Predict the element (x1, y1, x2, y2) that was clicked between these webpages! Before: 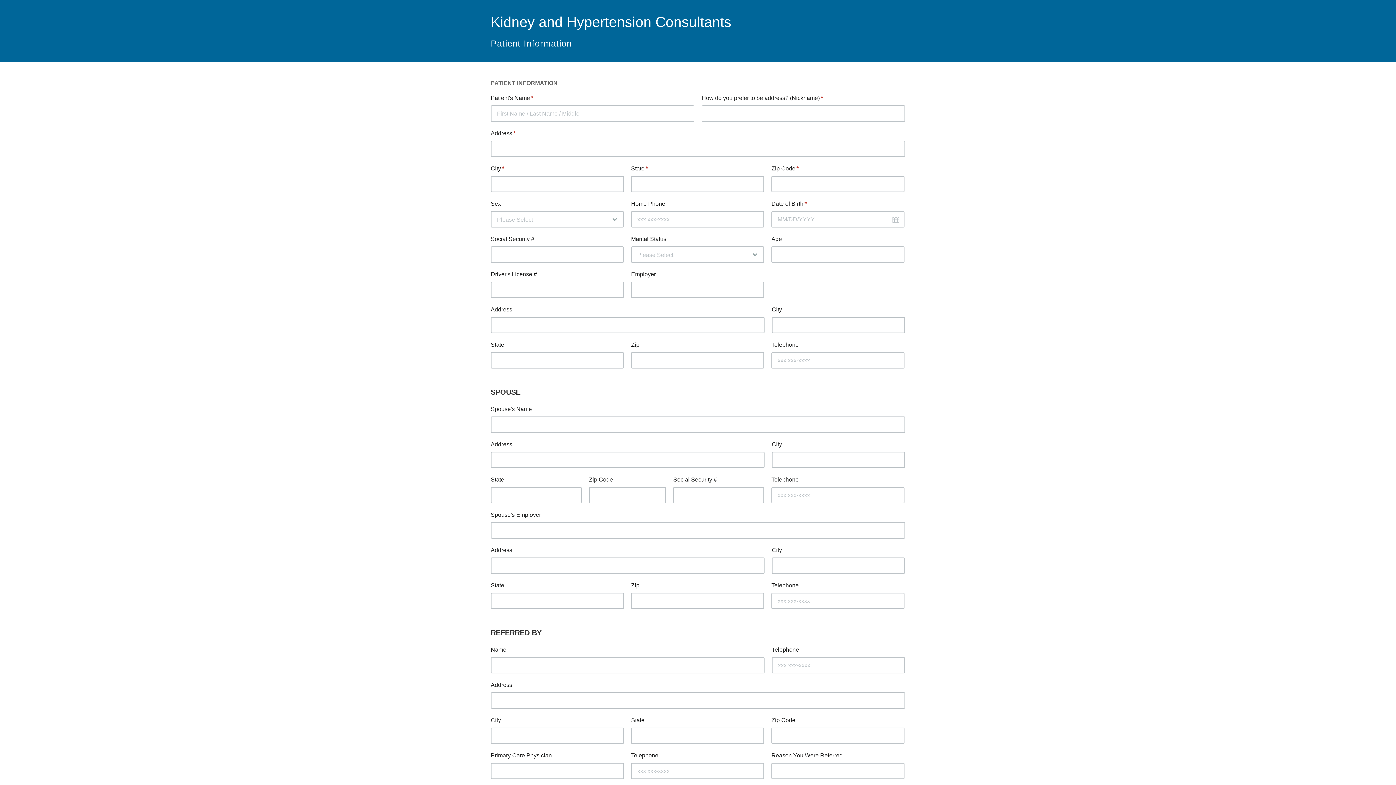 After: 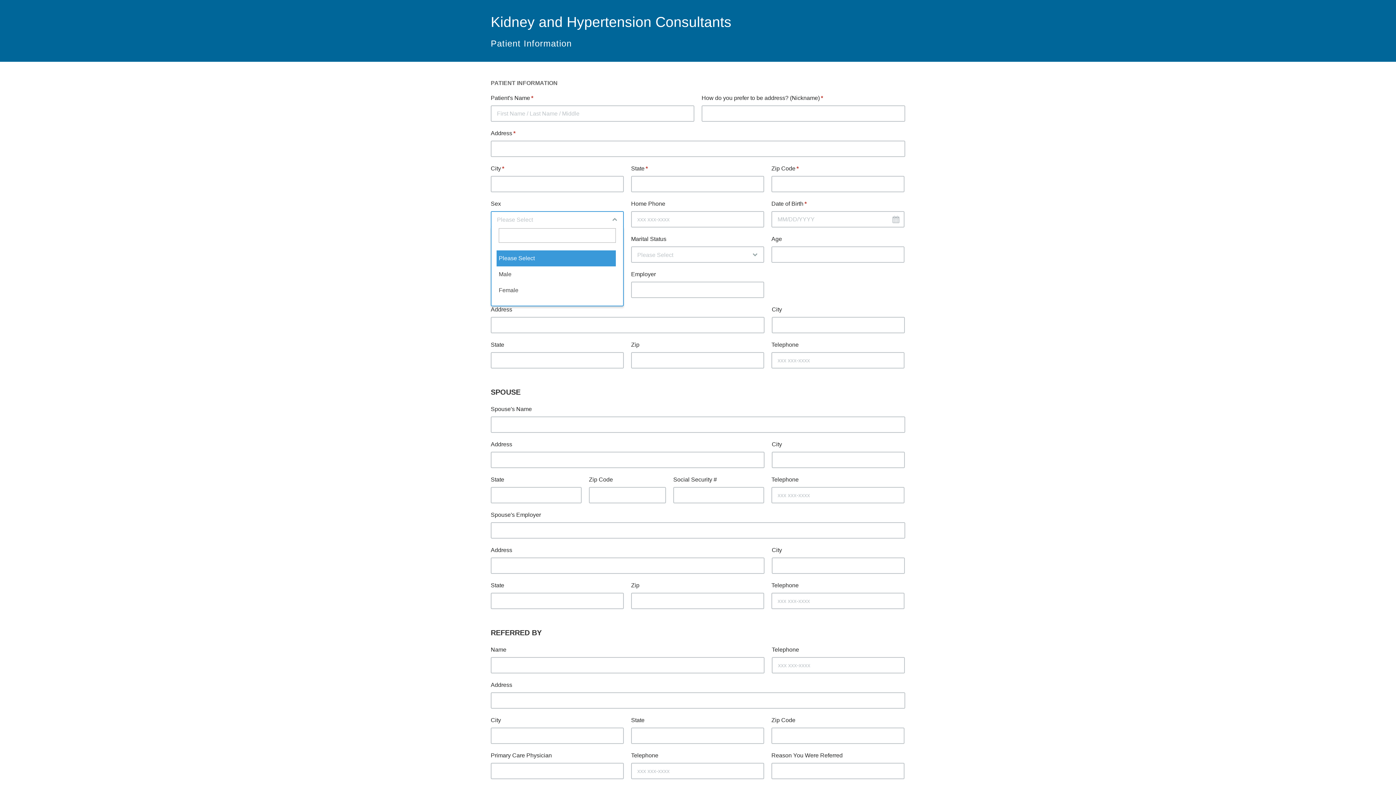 Action: label: Please Select bbox: (490, 211, 624, 227)